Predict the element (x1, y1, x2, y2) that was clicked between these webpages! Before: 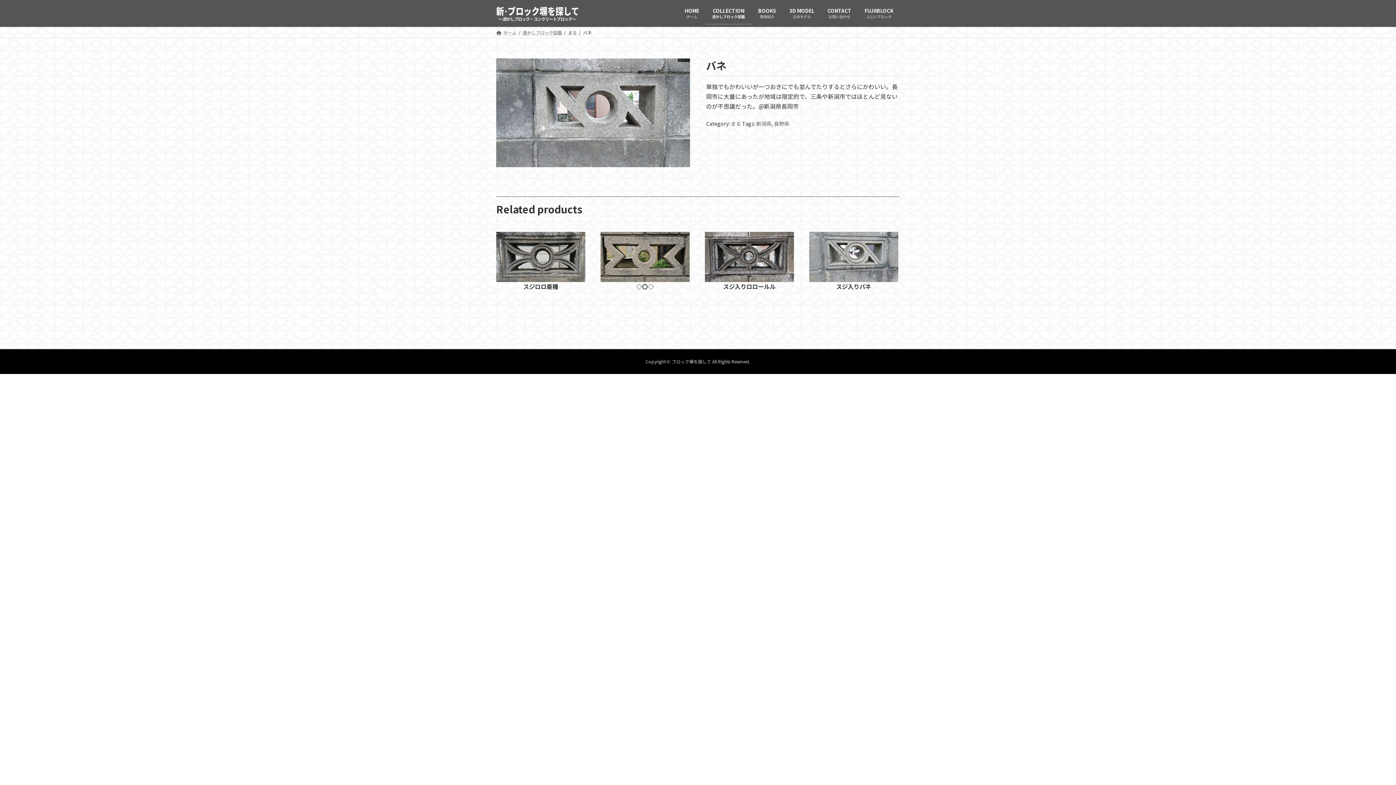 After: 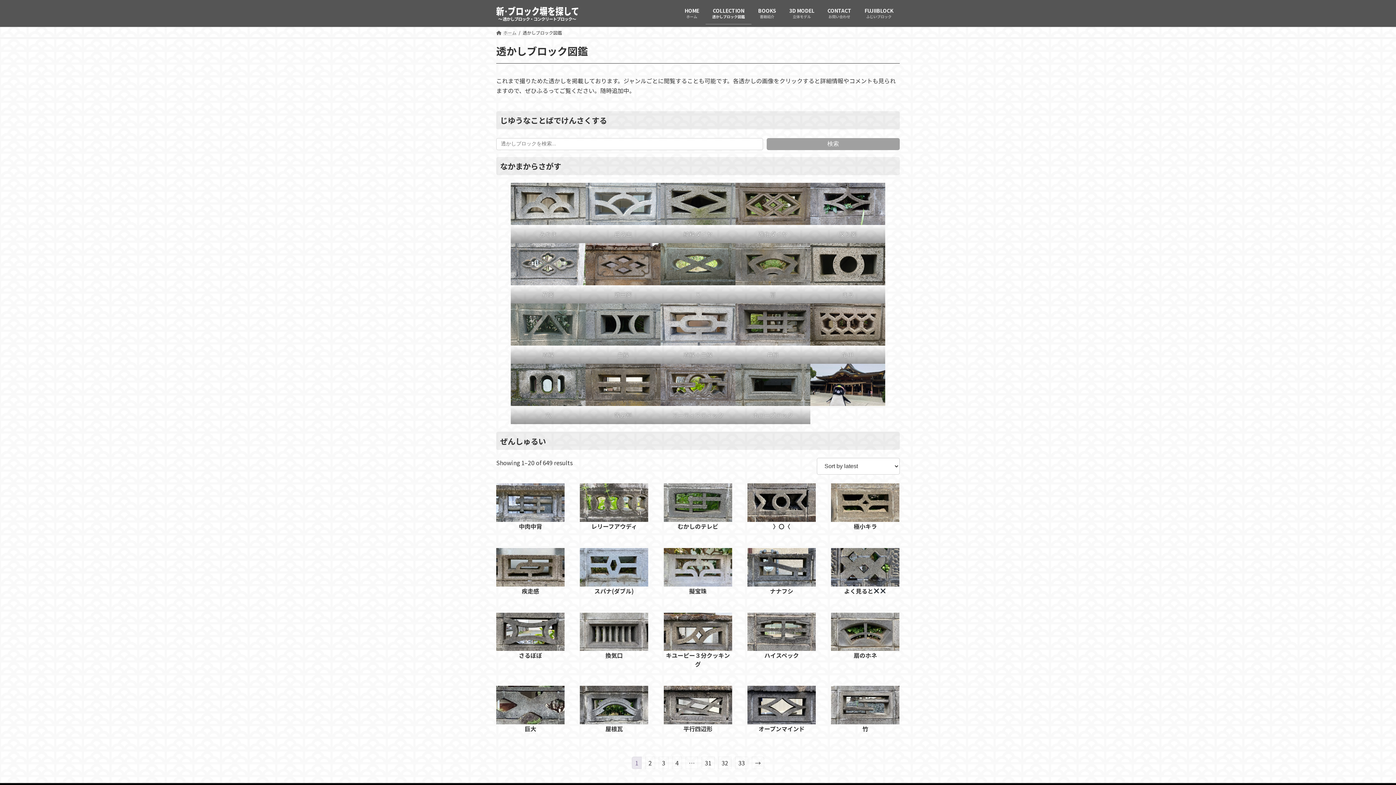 Action: bbox: (522, 29, 562, 35) label: 透かしブロック図鑑